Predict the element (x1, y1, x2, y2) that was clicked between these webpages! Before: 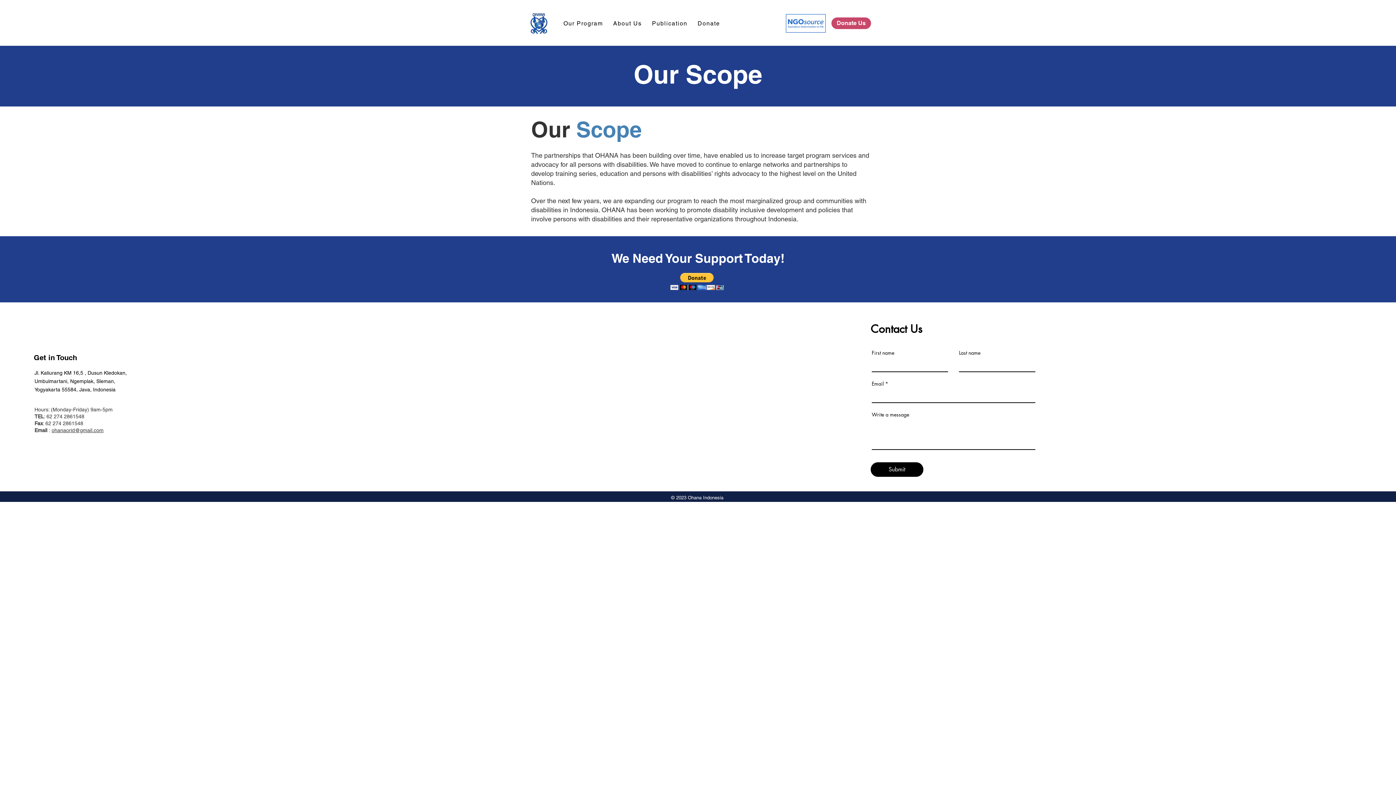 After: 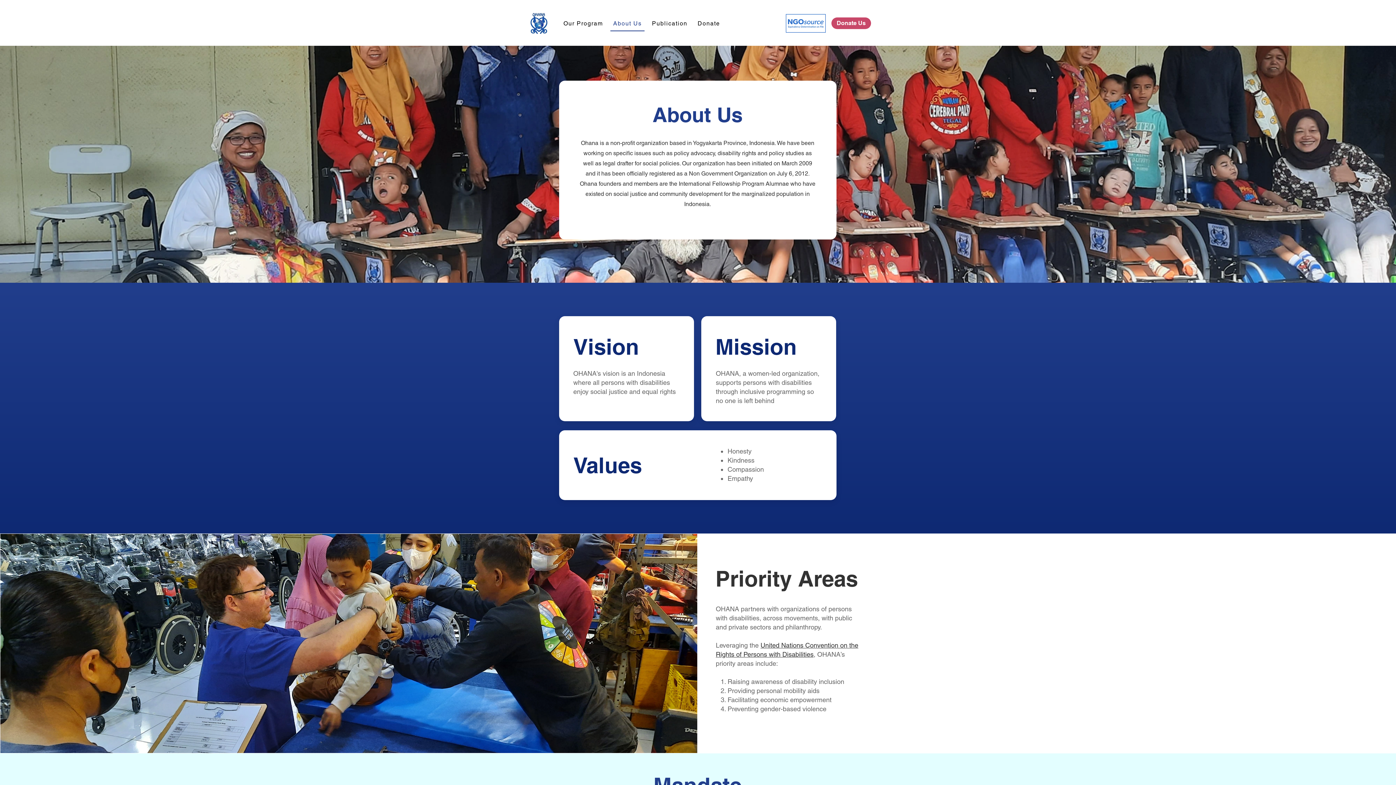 Action: label: About Us bbox: (610, 16, 644, 31)